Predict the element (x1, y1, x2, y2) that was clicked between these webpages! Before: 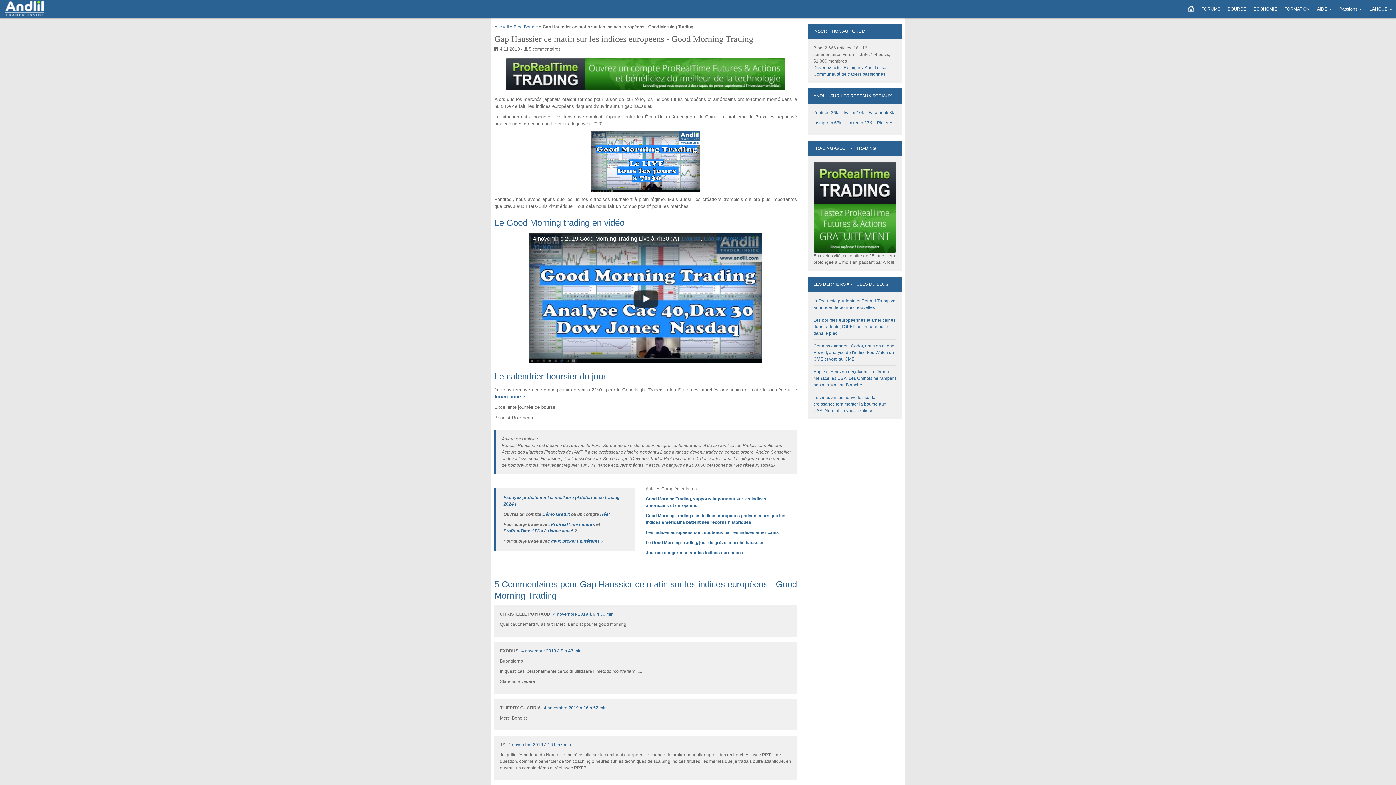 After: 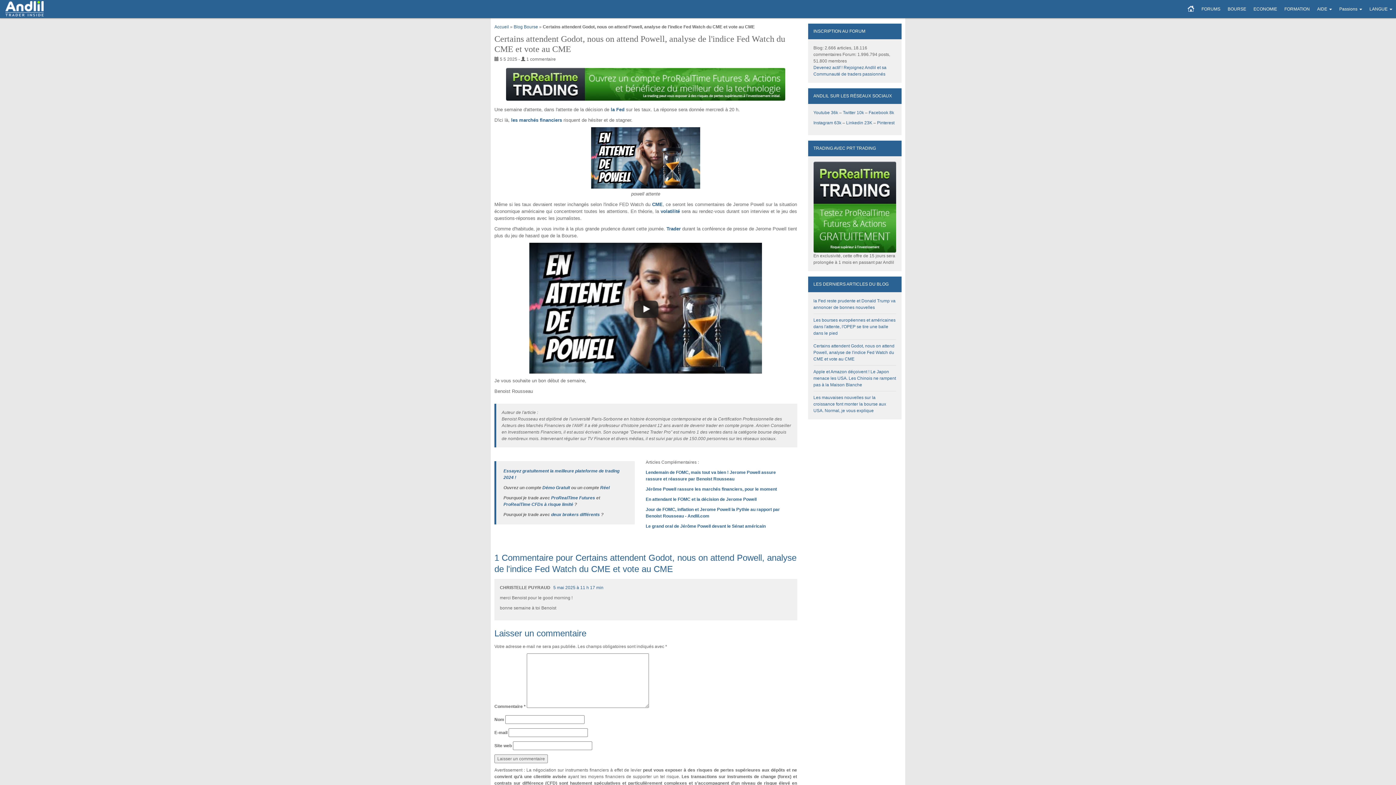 Action: label: Certains attendent Godot, nous on attend Powell, analyse de l'indice Fed Watch du CME et vote au CME bbox: (813, 343, 894, 361)